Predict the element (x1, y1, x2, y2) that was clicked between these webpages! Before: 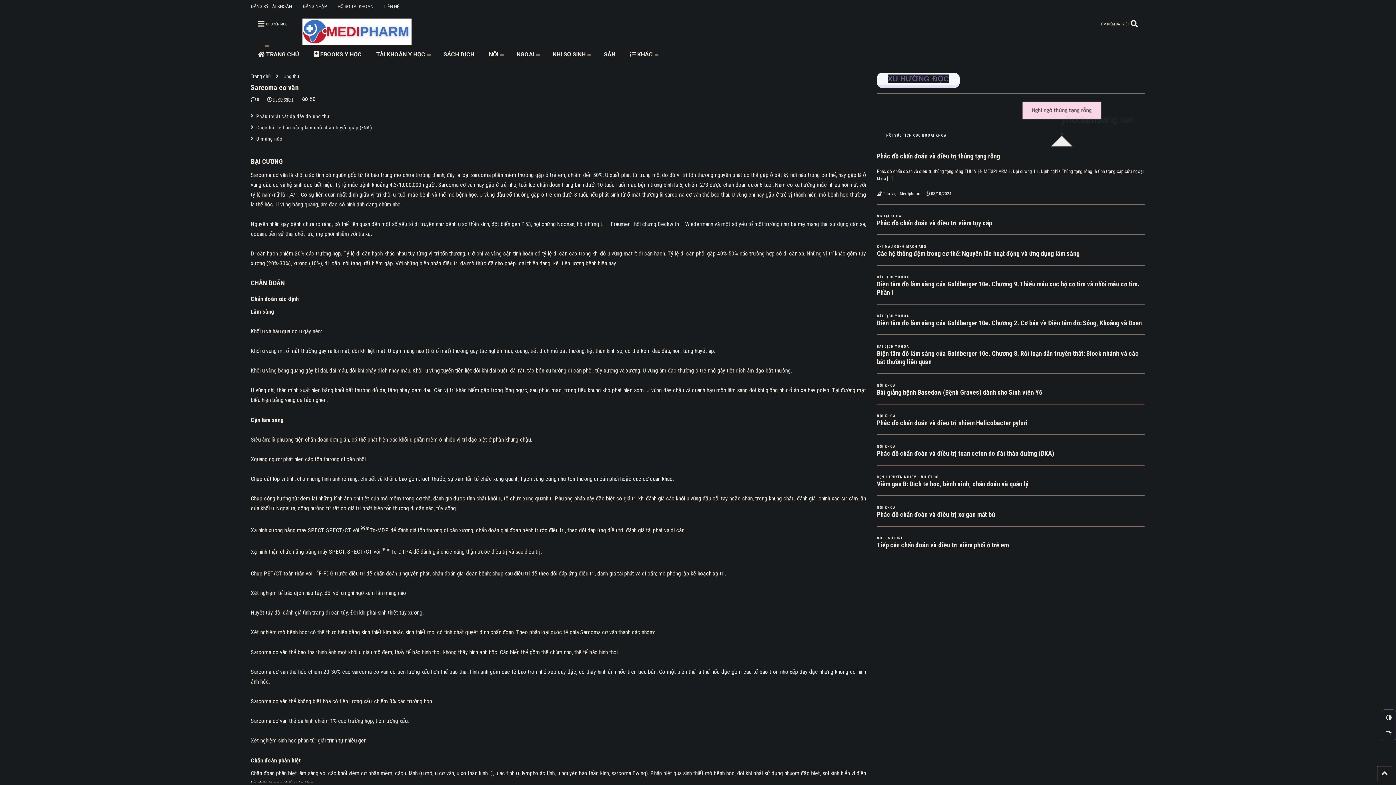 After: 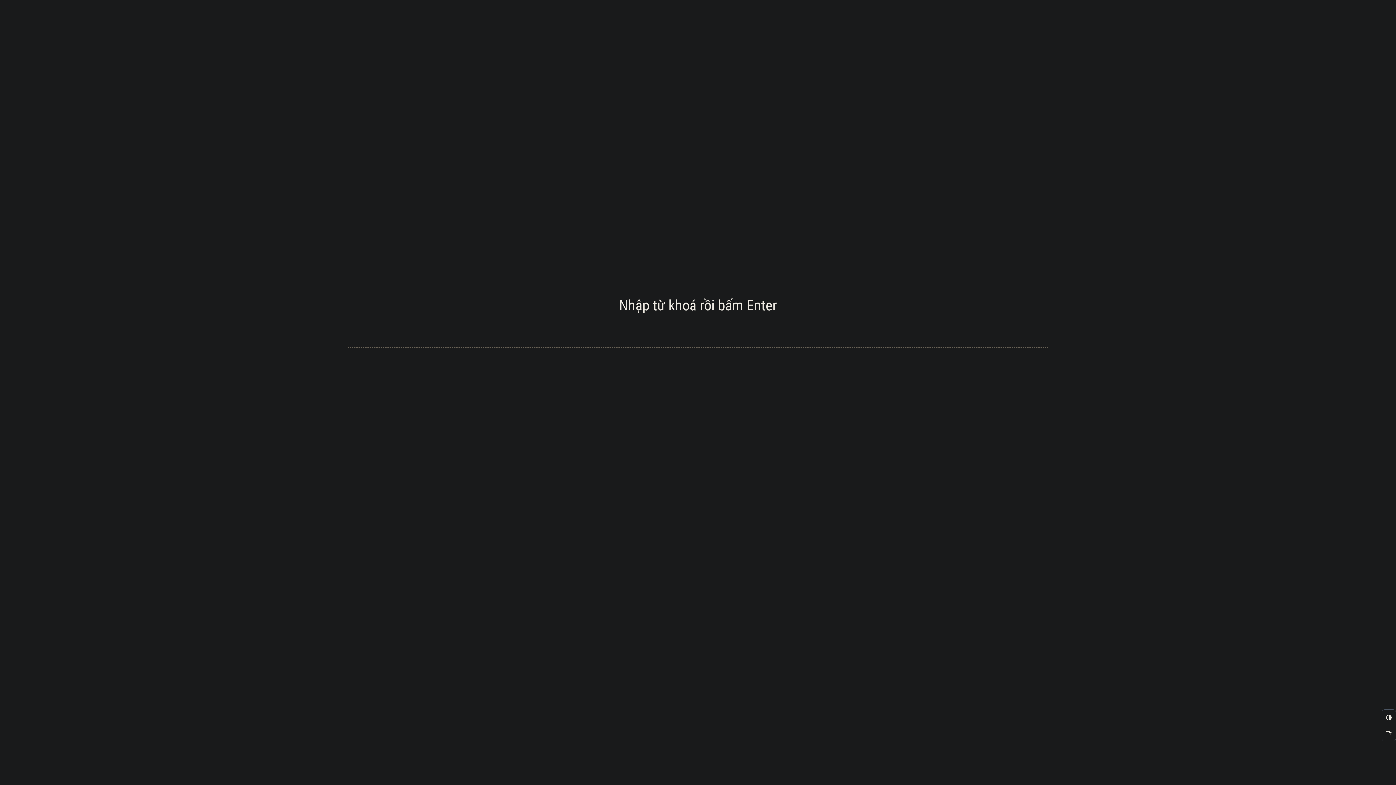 Action: label: TÌM KIẾM BÀI VIẾT  bbox: (1100, 13, 1145, 28)